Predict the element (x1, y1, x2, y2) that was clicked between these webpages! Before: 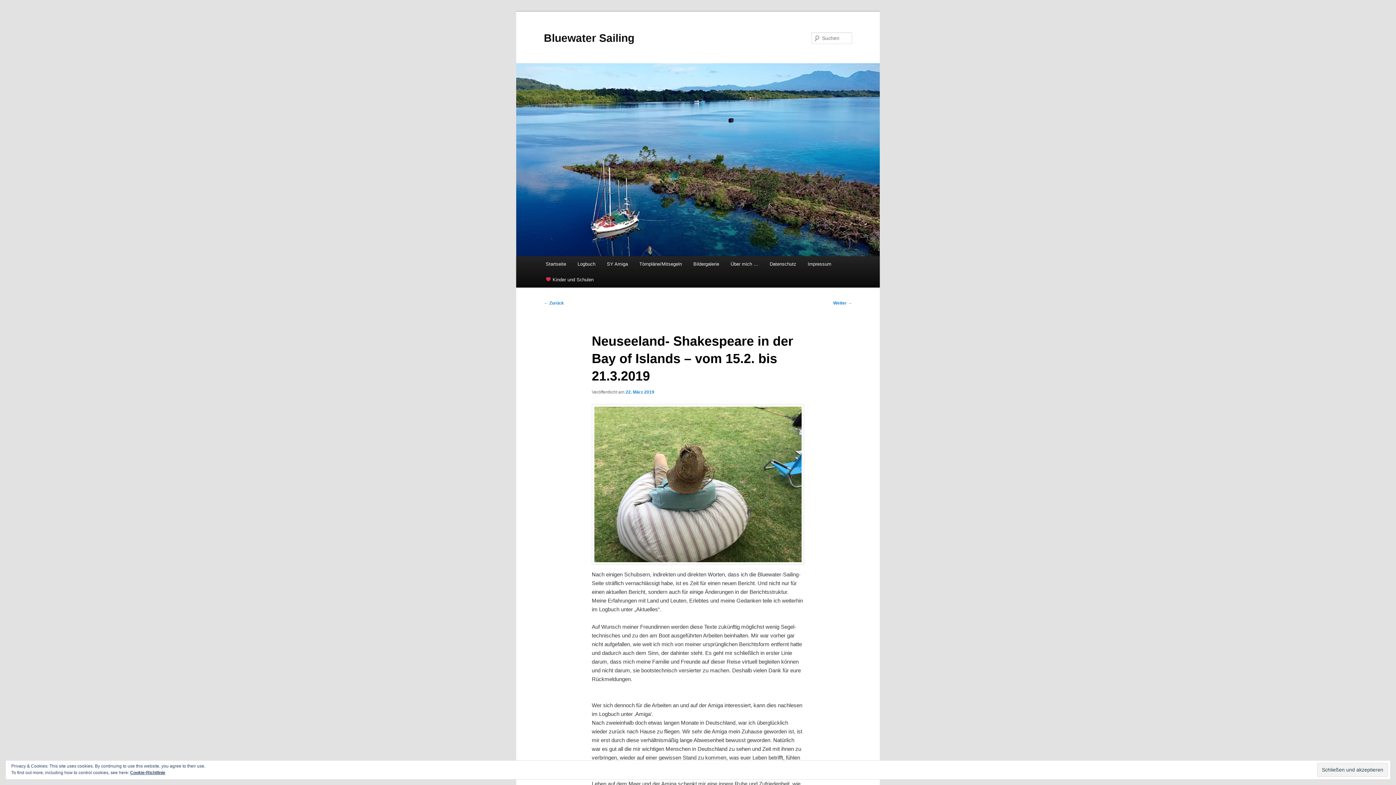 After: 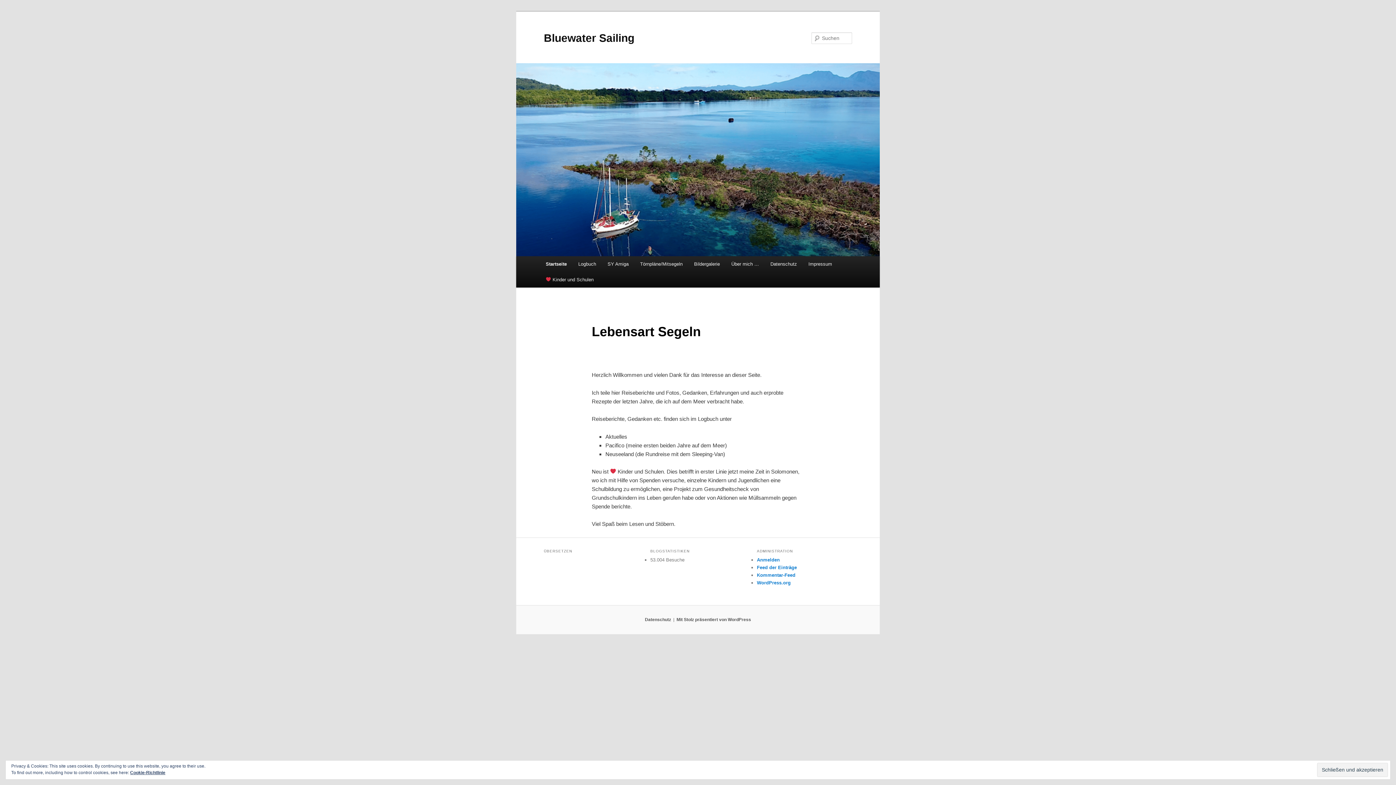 Action: bbox: (540, 256, 571, 272) label: Startseite